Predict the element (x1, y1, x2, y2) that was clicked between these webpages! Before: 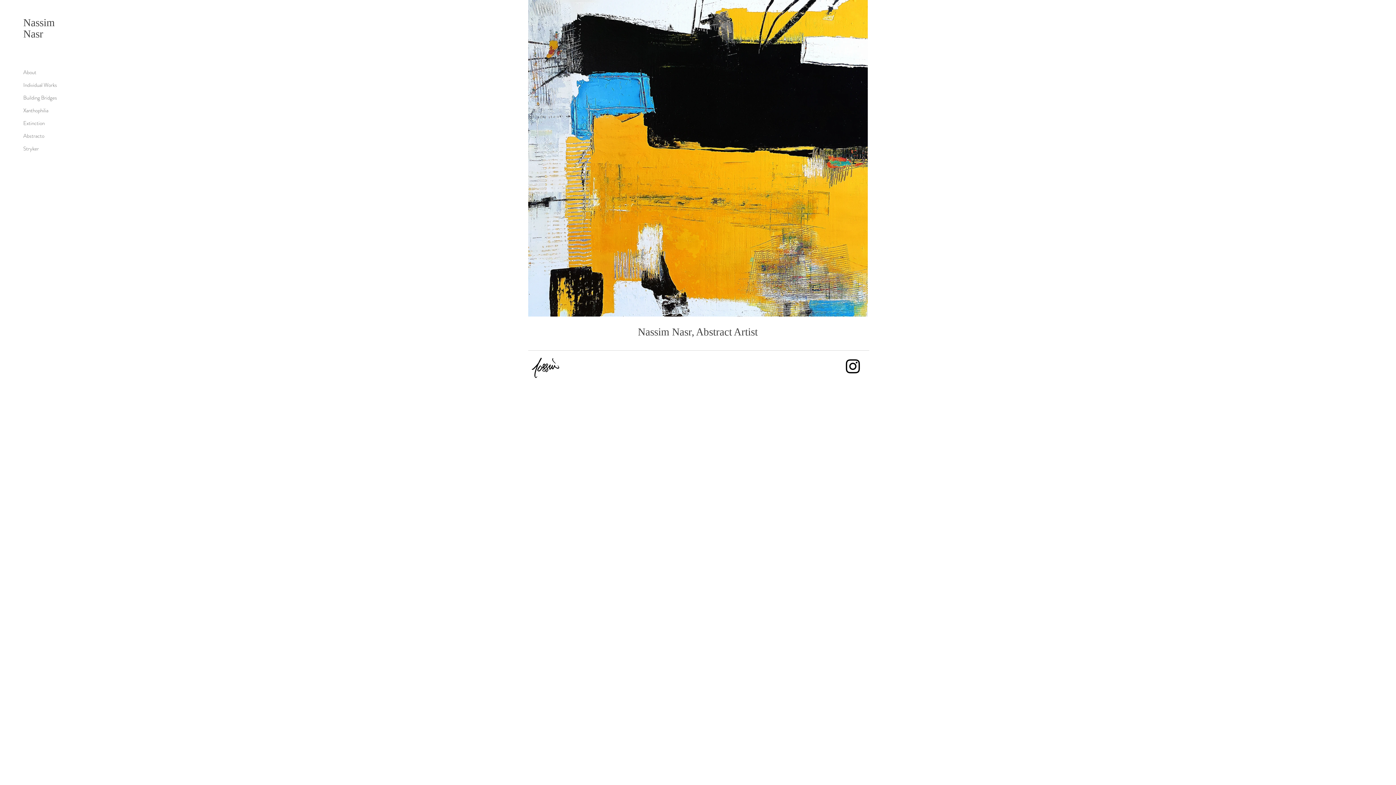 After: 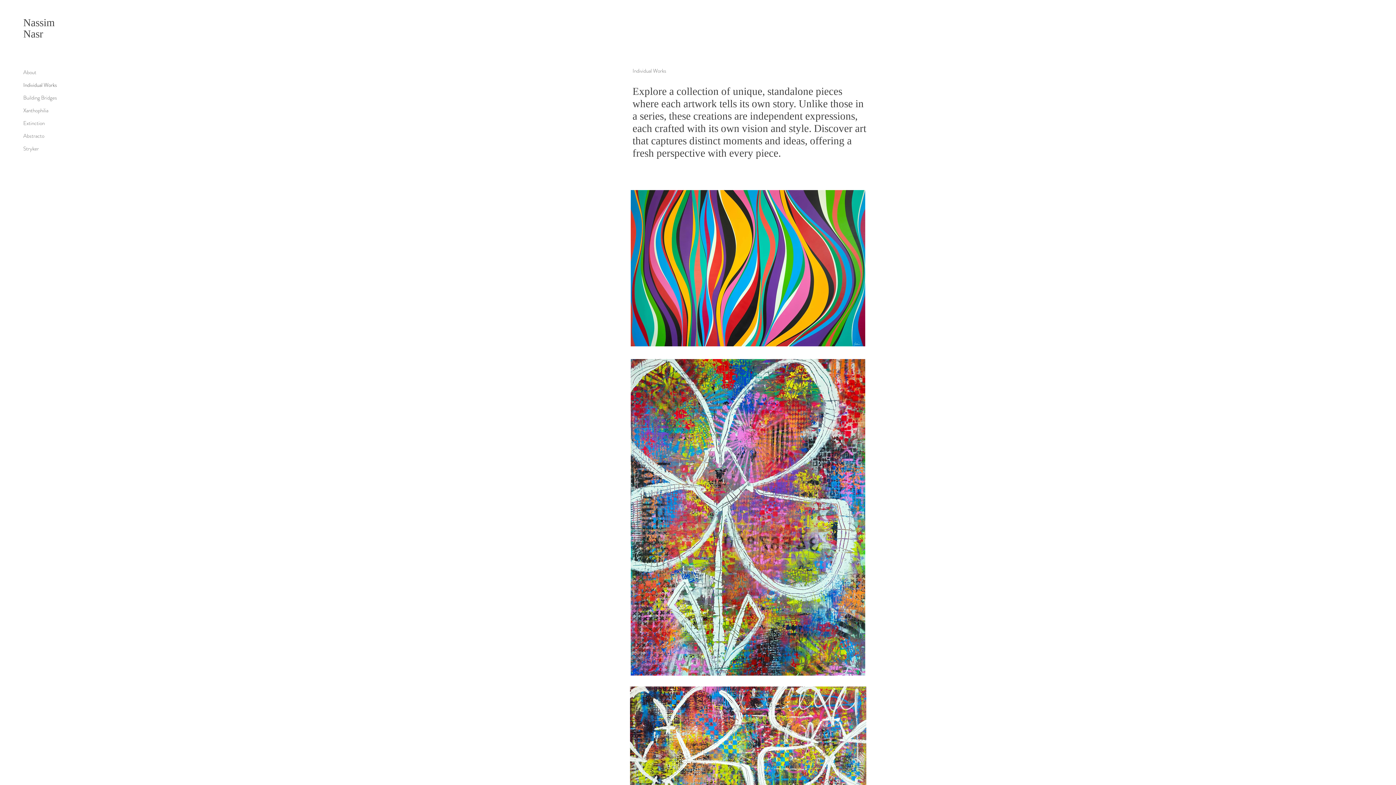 Action: bbox: (23, 78, 74, 91) label: Individual Works